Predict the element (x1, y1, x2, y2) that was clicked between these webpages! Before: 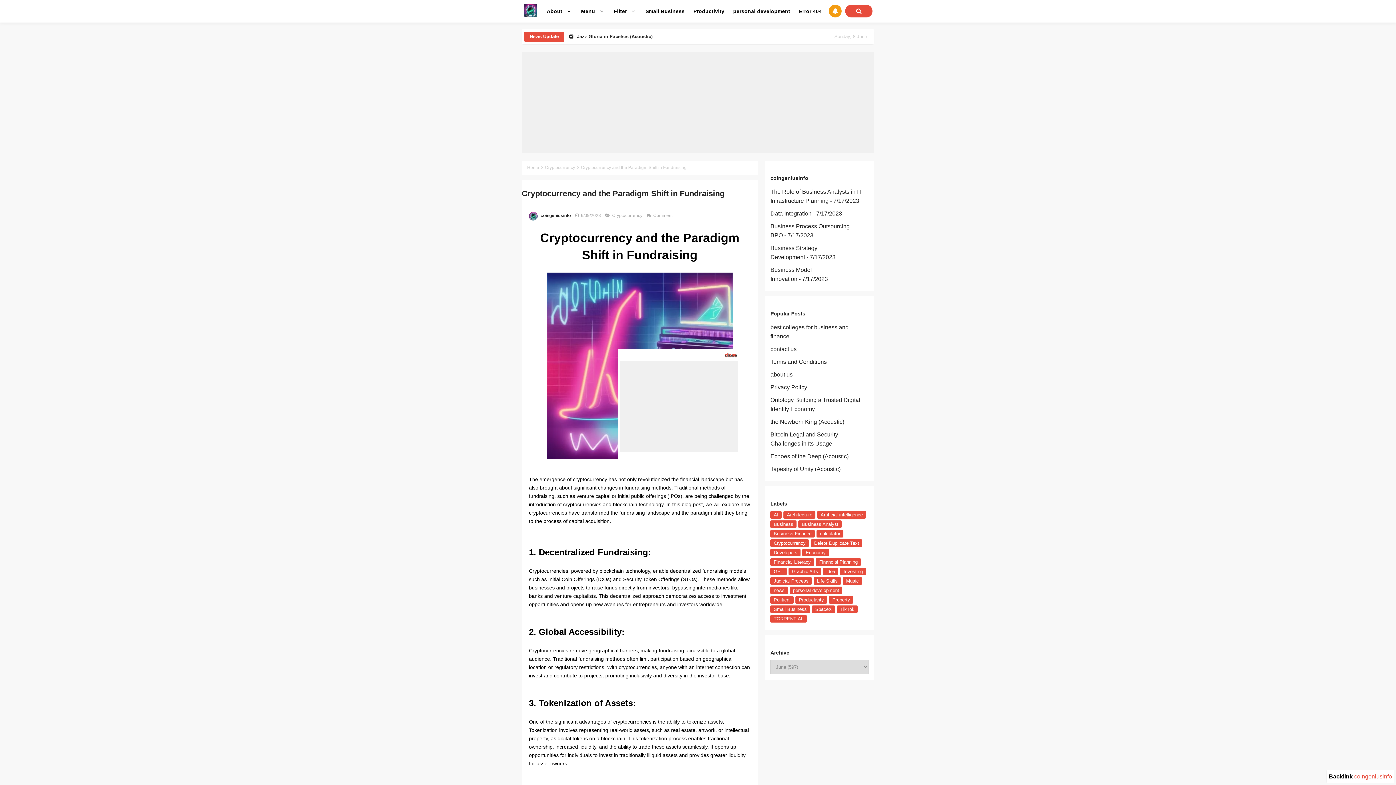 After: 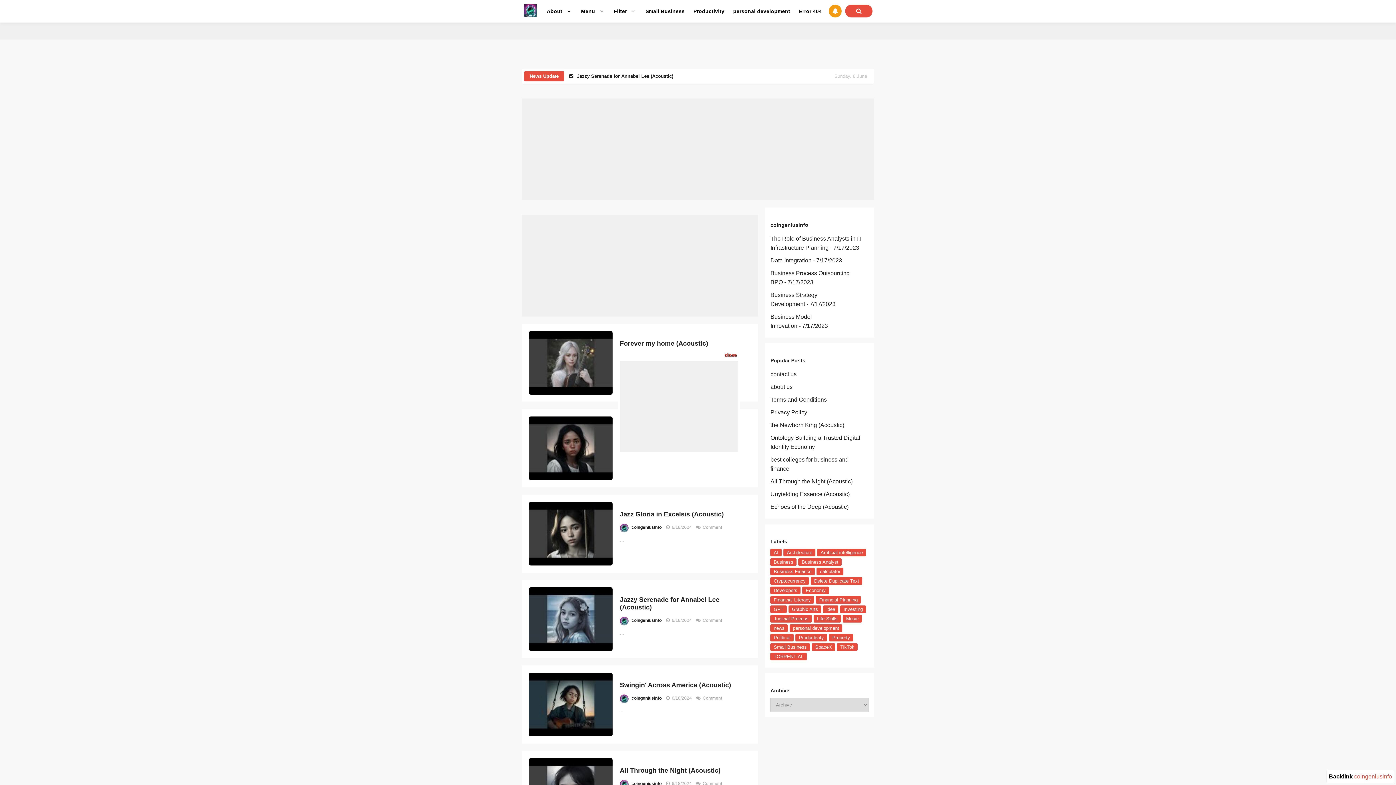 Action: bbox: (524, 4, 536, 17)